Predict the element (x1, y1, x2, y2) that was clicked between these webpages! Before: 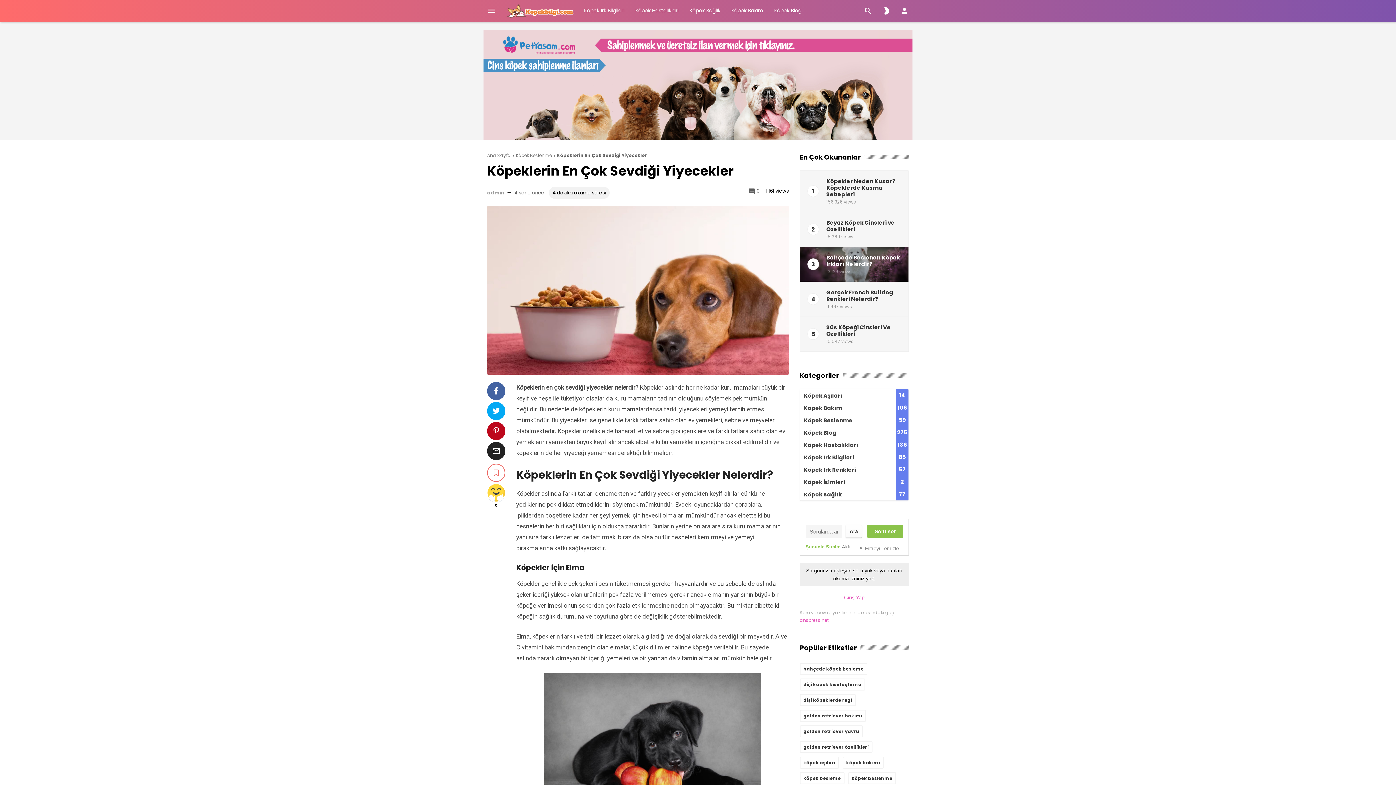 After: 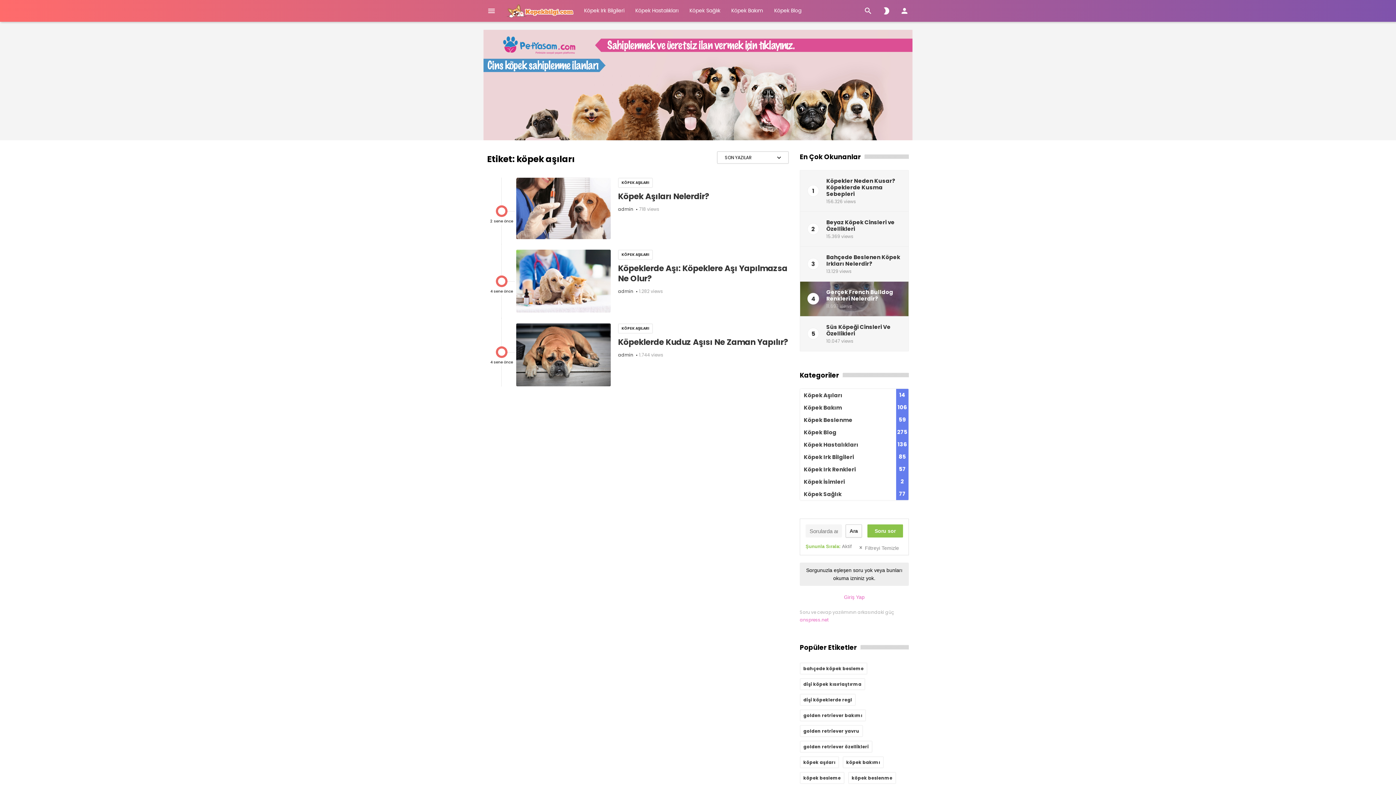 Action: bbox: (800, 757, 839, 769) label: köpek aşıları (3 öge)